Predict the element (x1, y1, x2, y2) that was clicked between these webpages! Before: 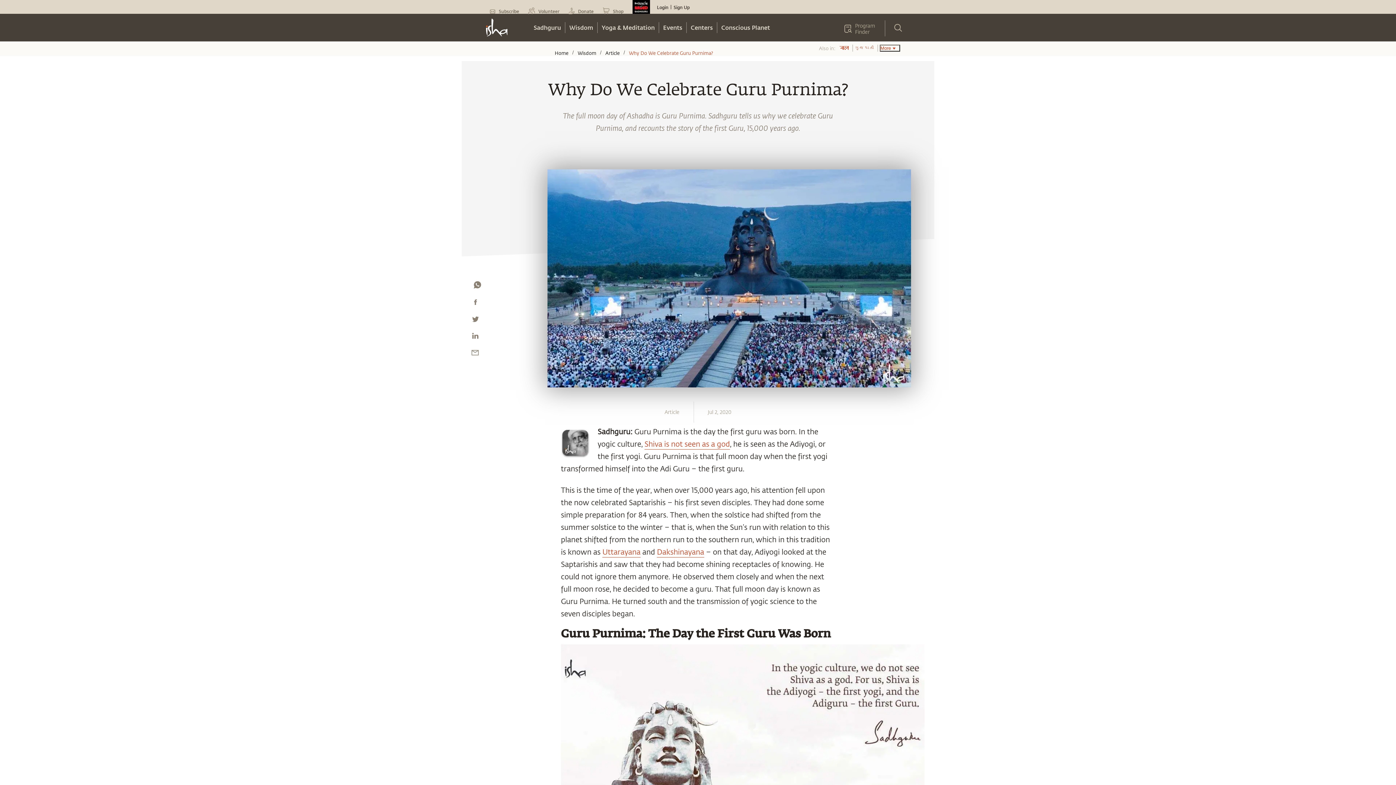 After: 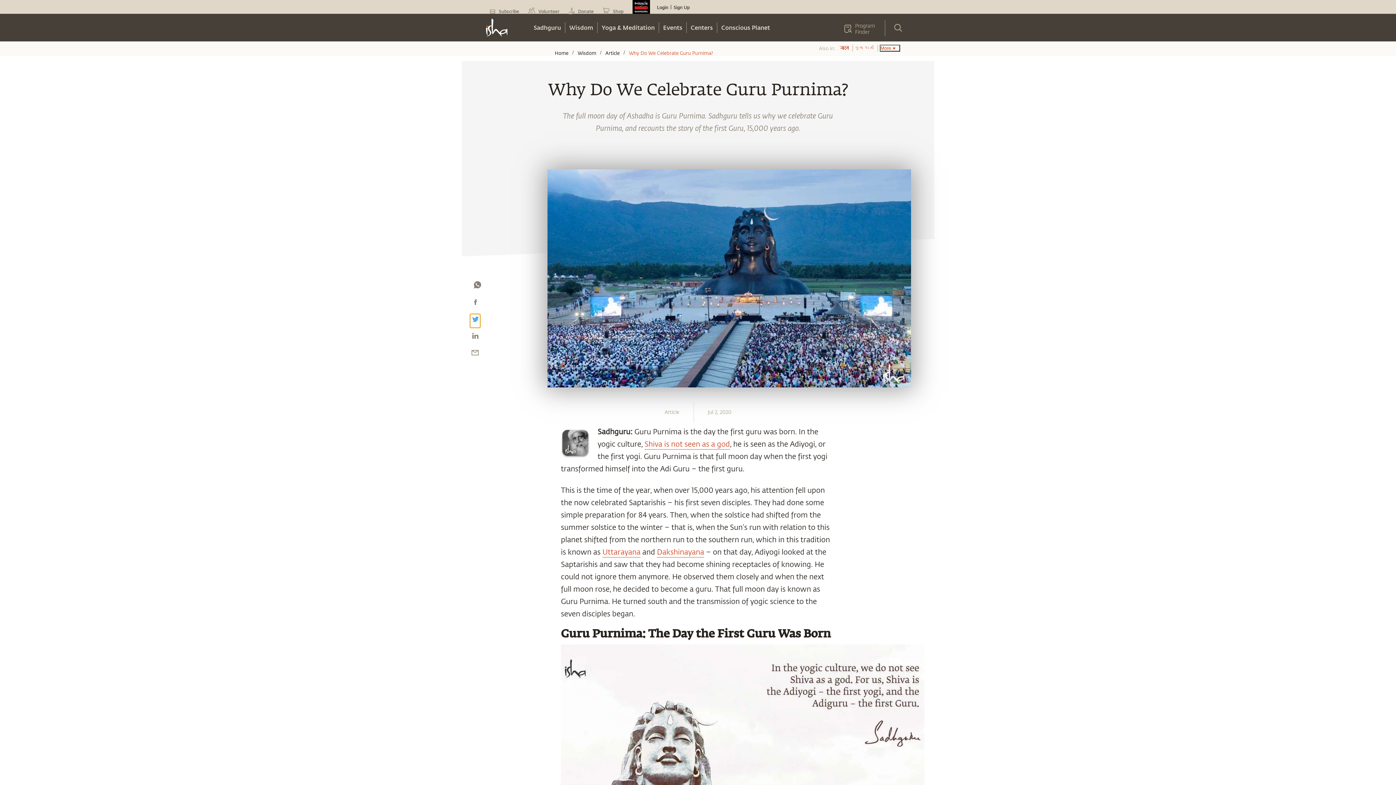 Action: bbox: (470, 314, 480, 324)